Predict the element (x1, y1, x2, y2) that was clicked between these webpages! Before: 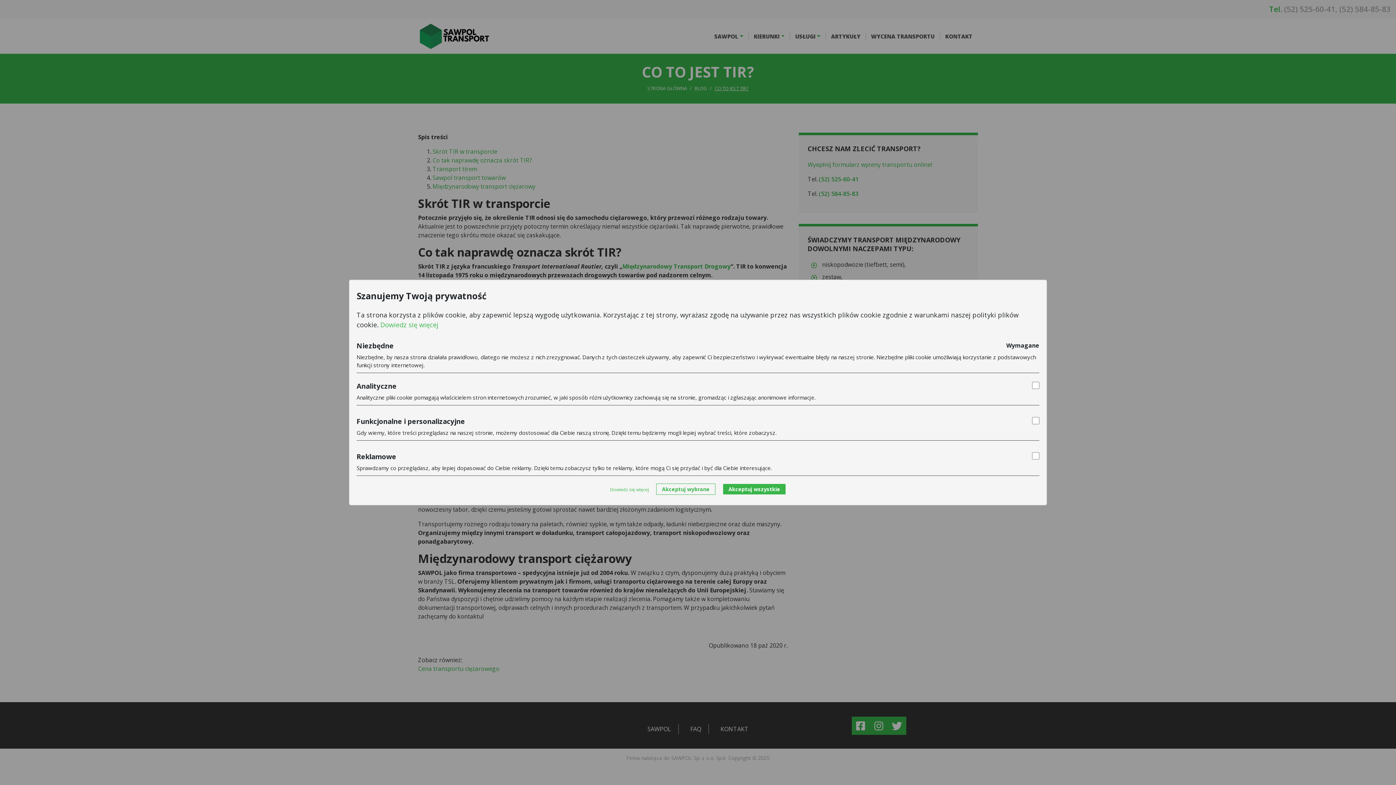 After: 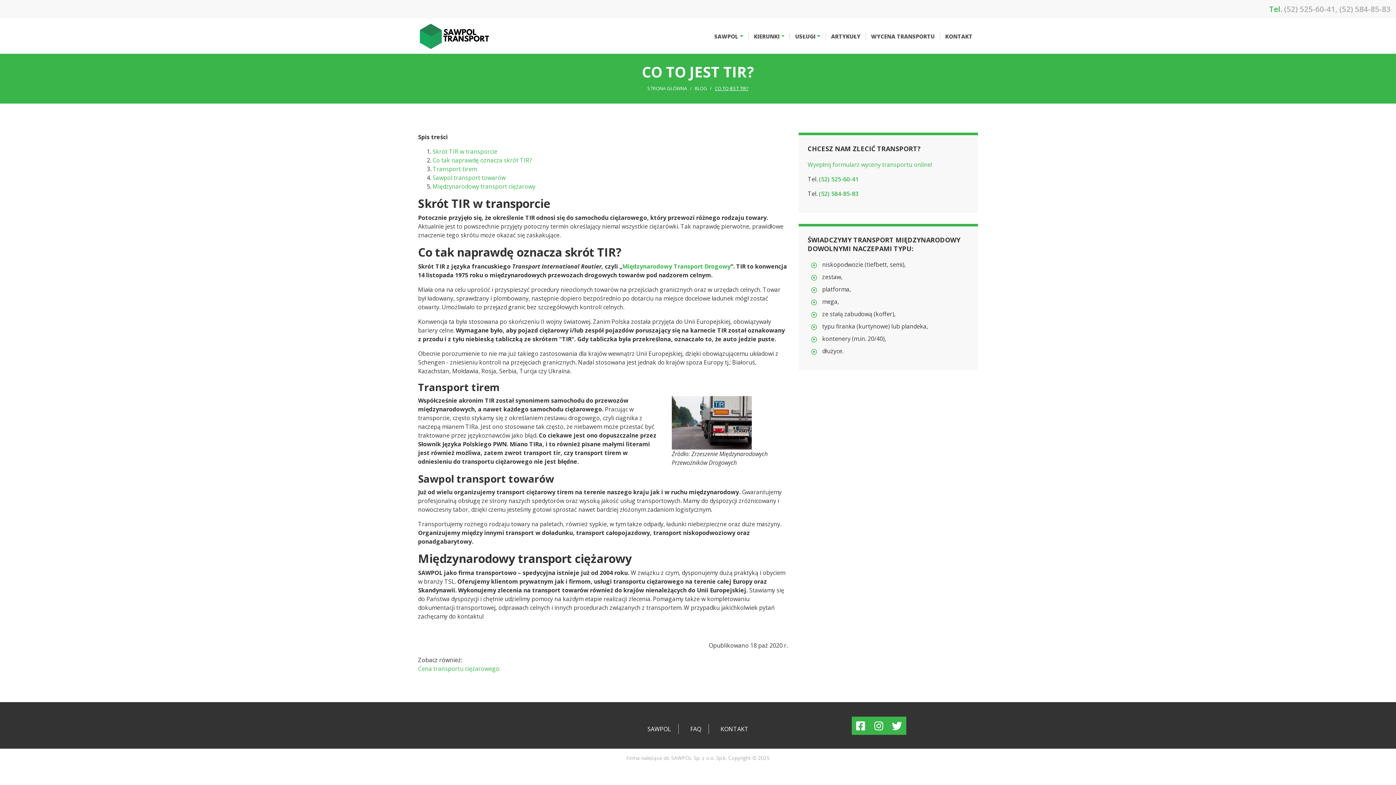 Action: bbox: (656, 483, 715, 495) label: Akceptuj wybrane